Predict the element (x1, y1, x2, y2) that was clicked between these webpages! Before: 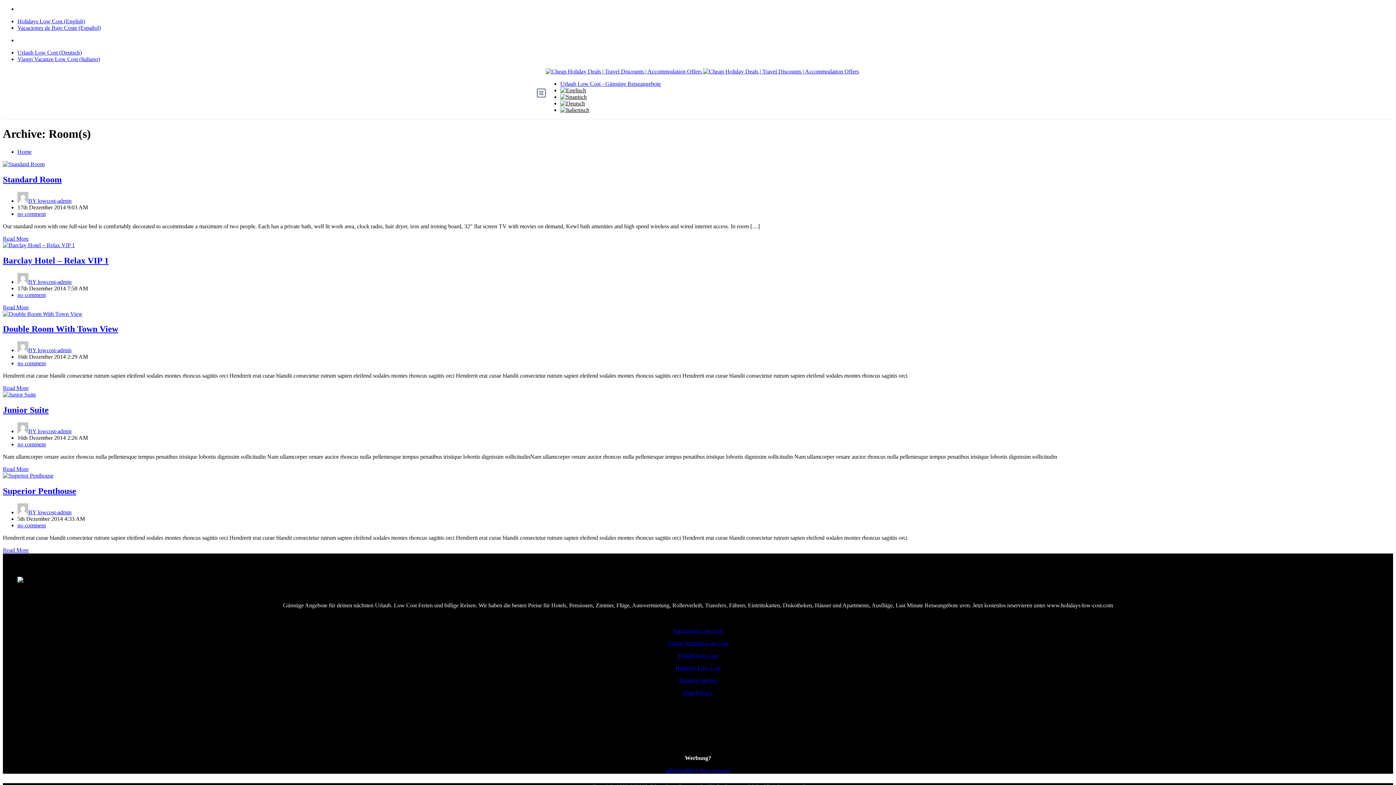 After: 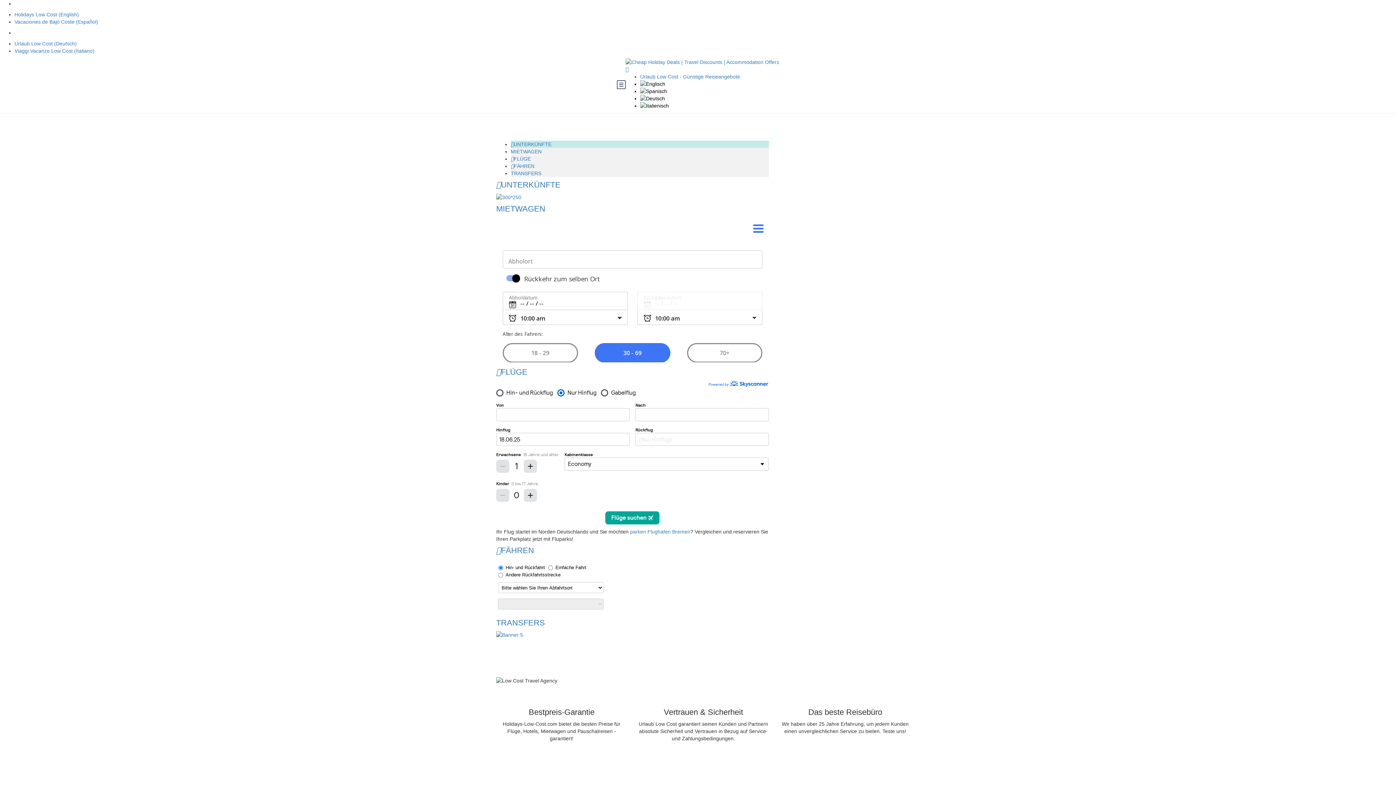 Action: label: BY lowcost-admin bbox: (17, 278, 71, 284)